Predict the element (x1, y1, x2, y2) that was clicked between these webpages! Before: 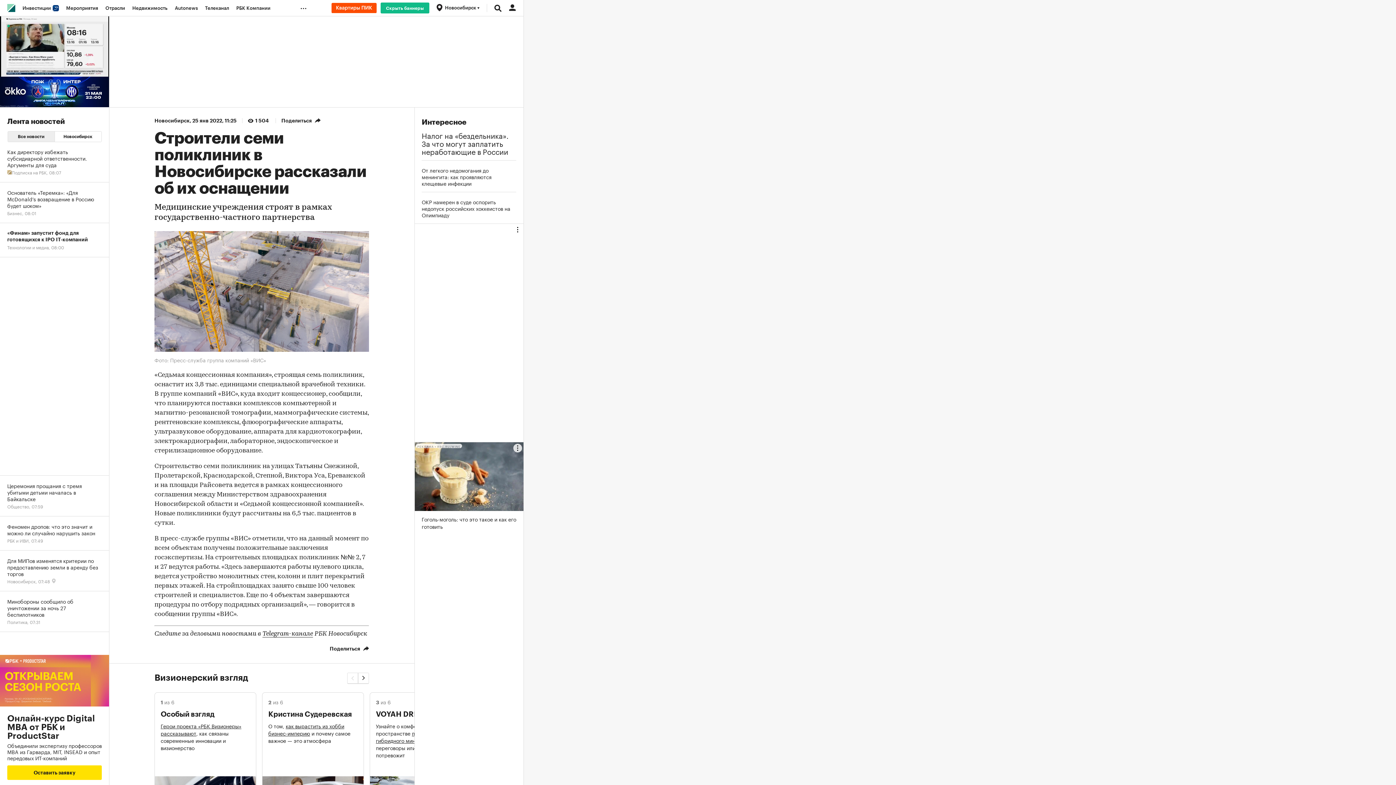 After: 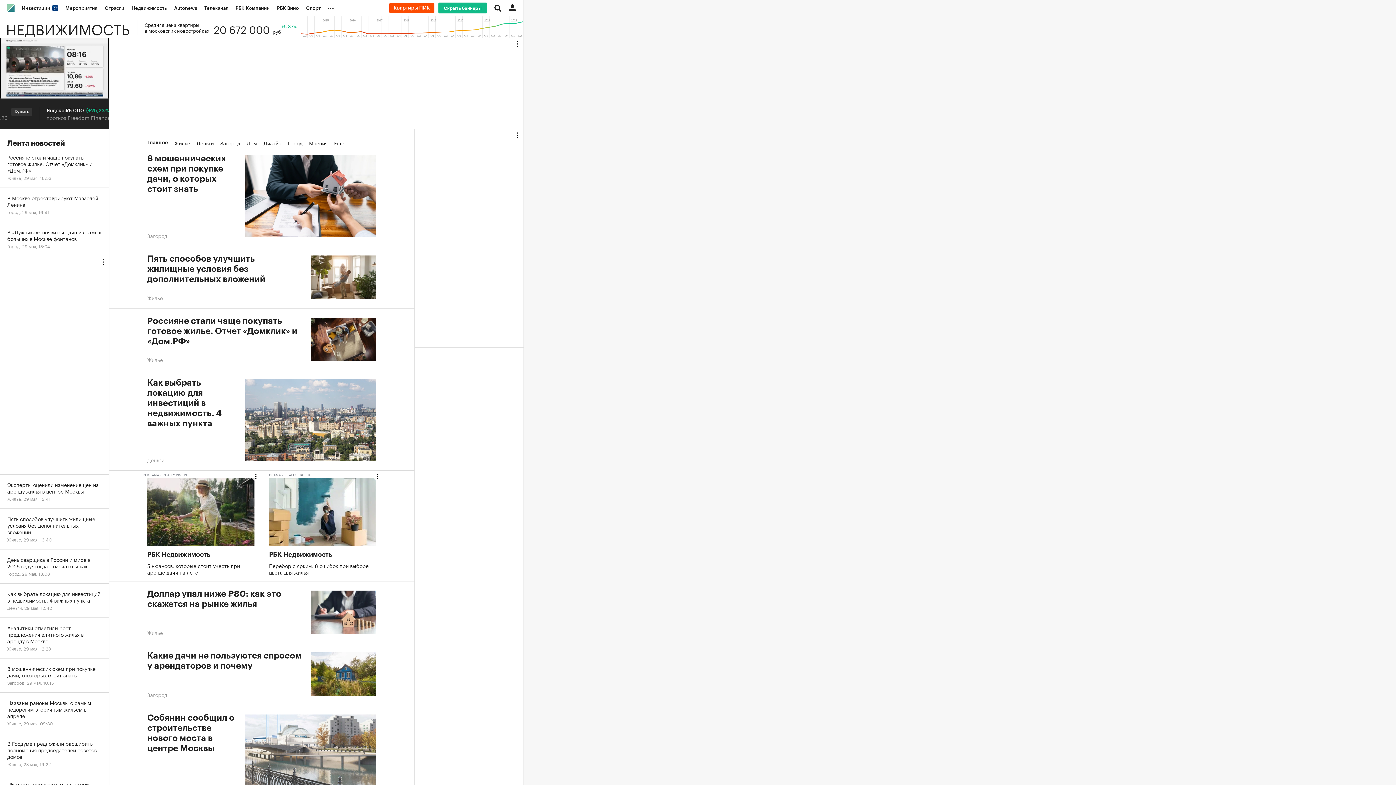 Action: bbox: (128, 0, 171, 16) label: Недвижимость